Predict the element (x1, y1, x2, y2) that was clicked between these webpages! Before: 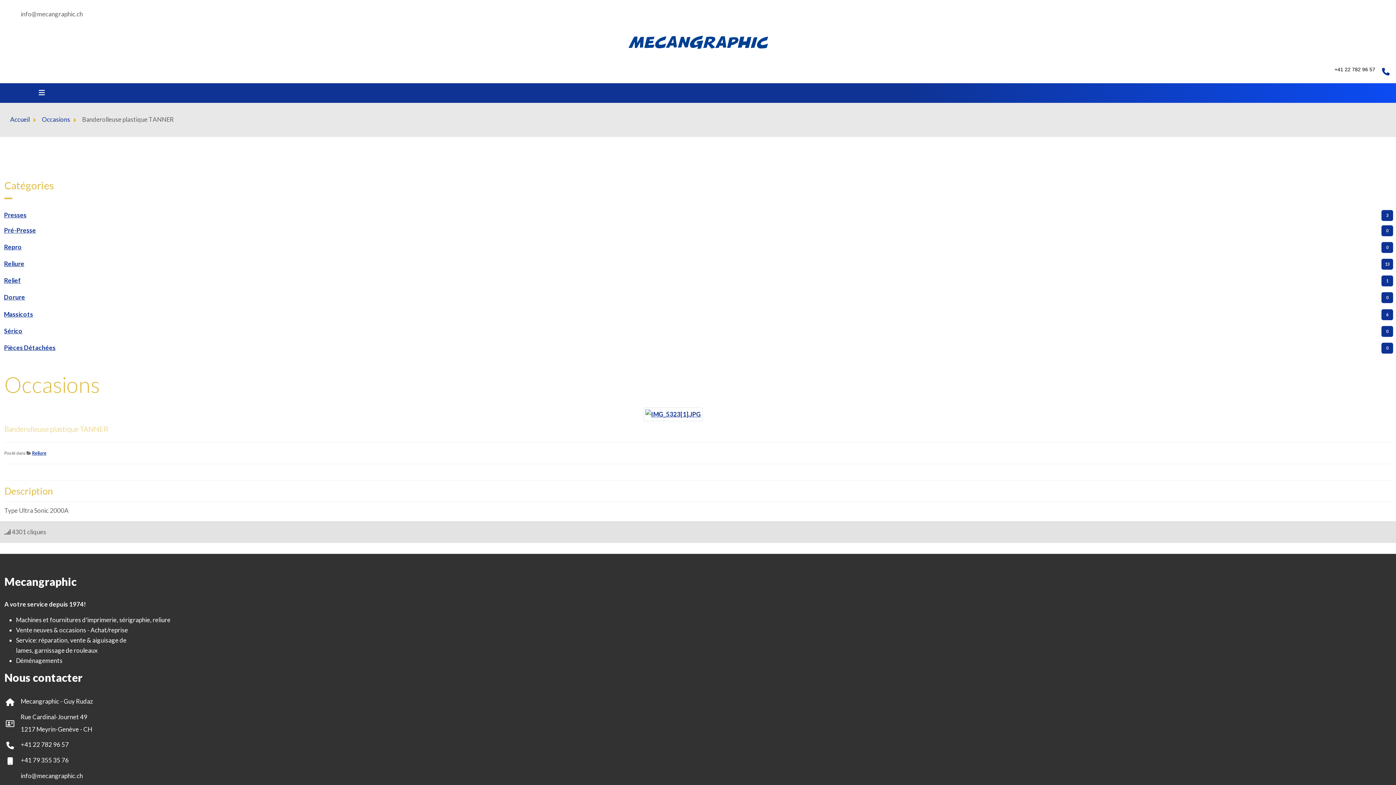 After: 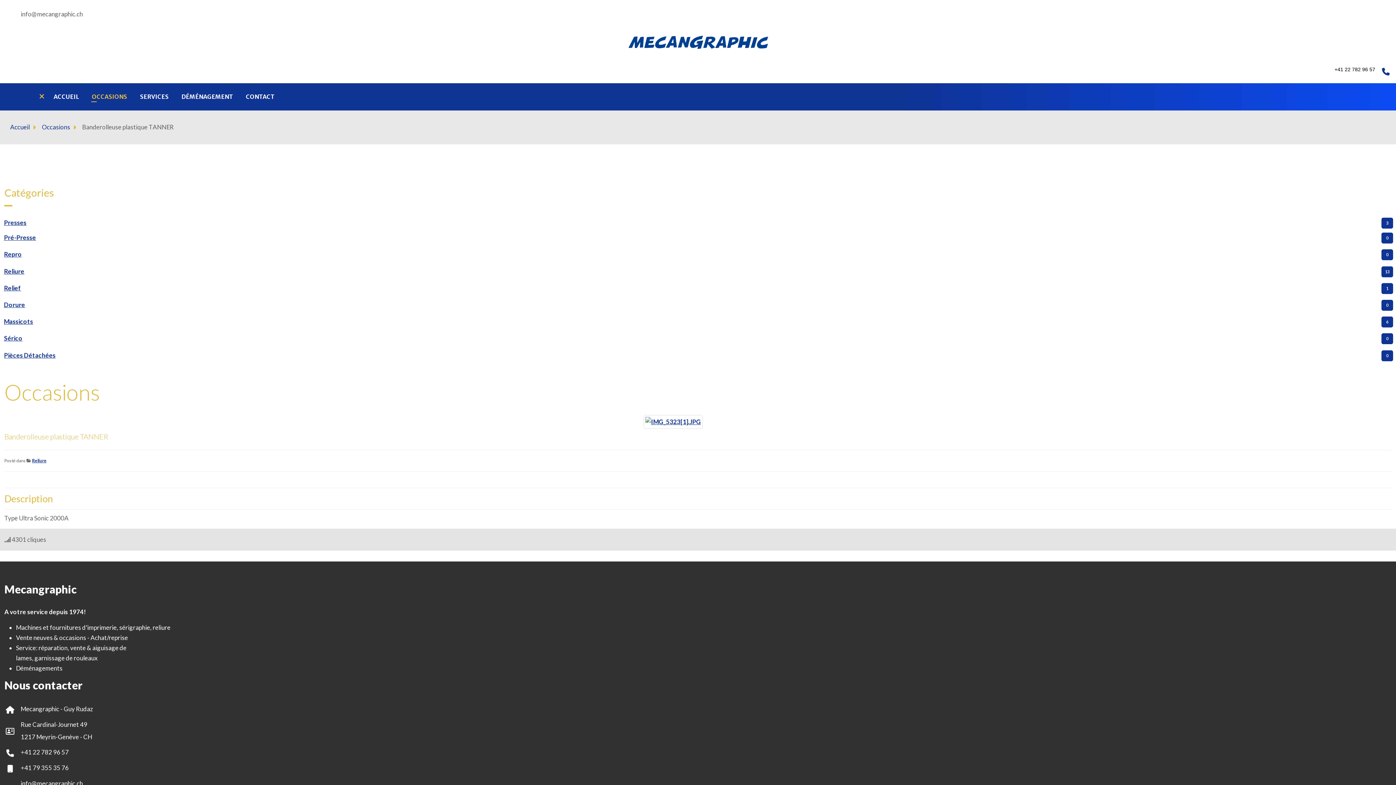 Action: bbox: (32, 83, 47, 102) label: Toggle navigation